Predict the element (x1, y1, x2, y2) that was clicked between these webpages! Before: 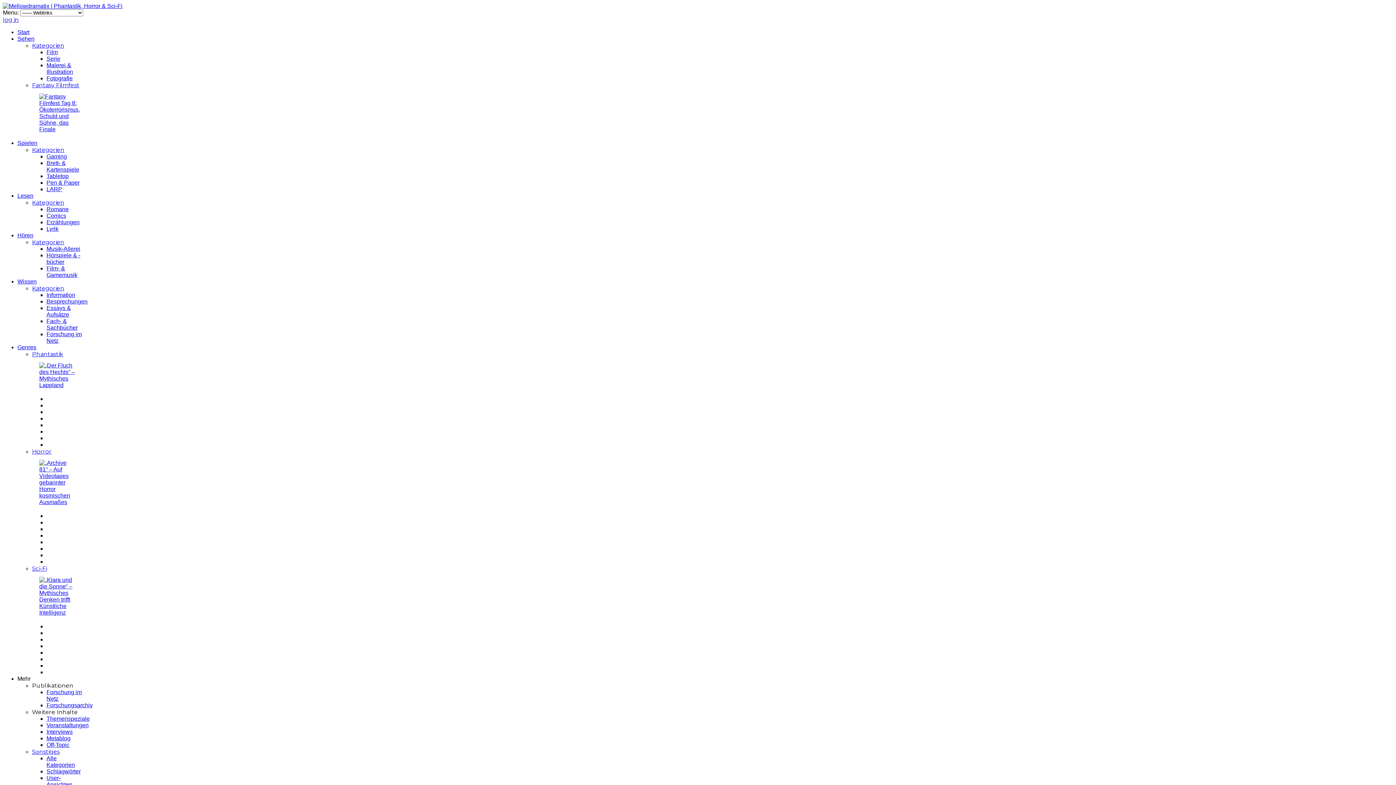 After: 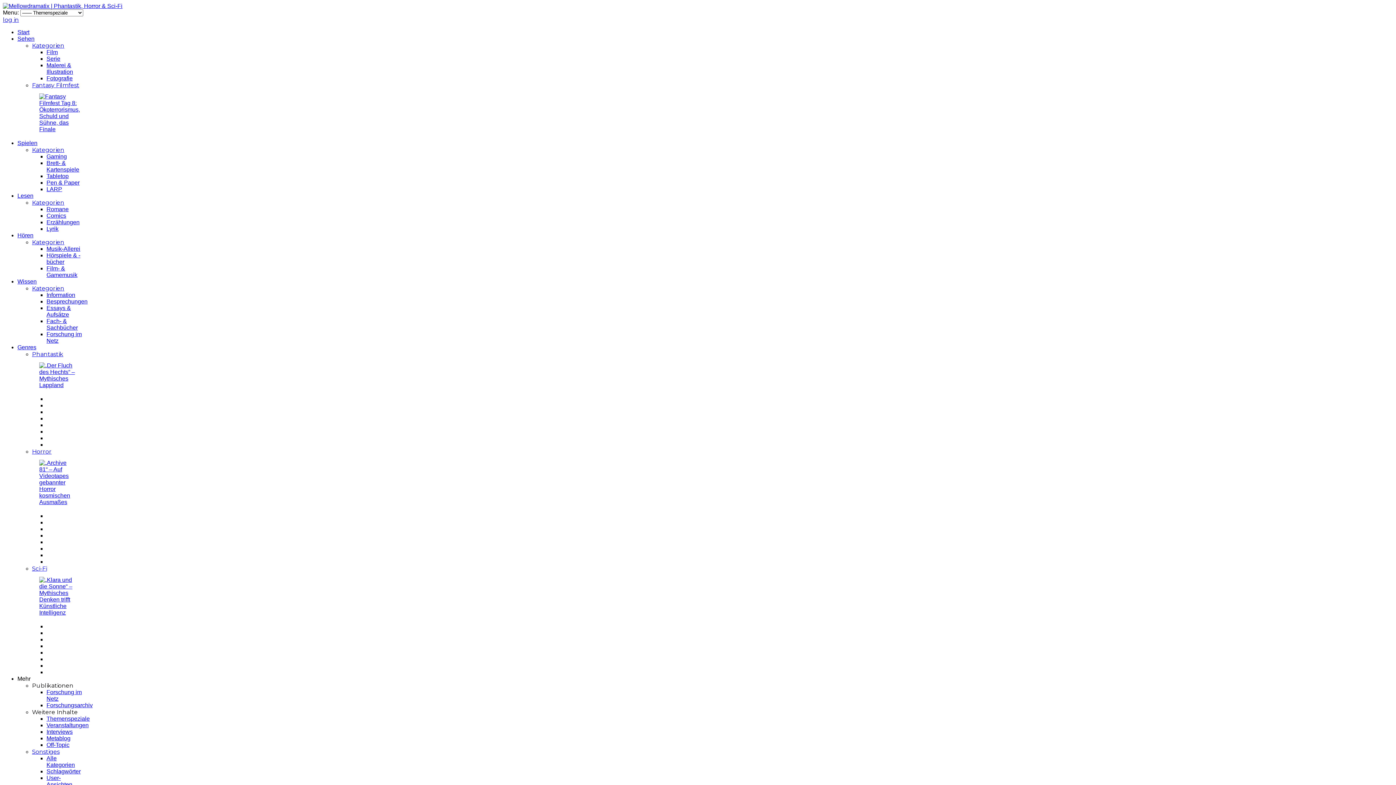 Action: bbox: (46, 716, 89, 722) label: Themenspeziale